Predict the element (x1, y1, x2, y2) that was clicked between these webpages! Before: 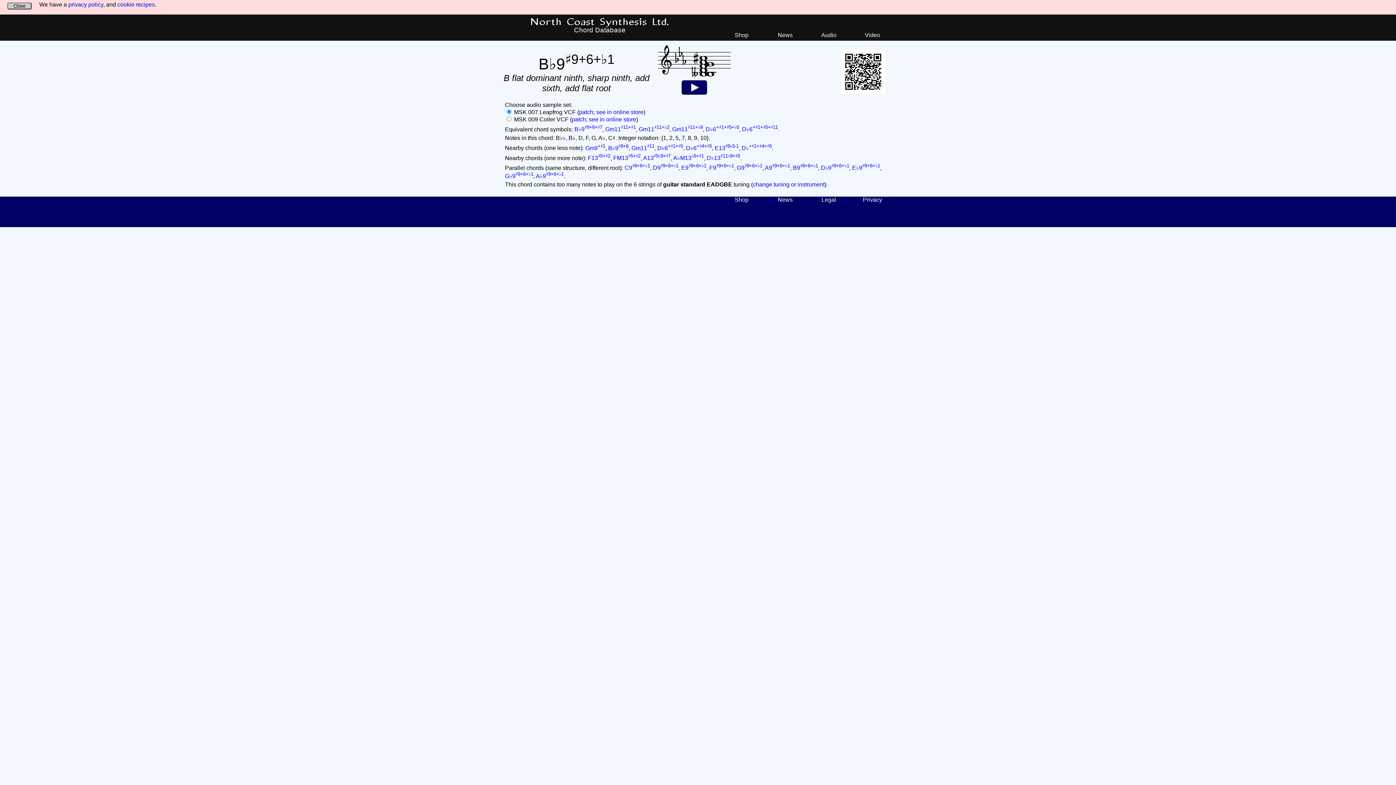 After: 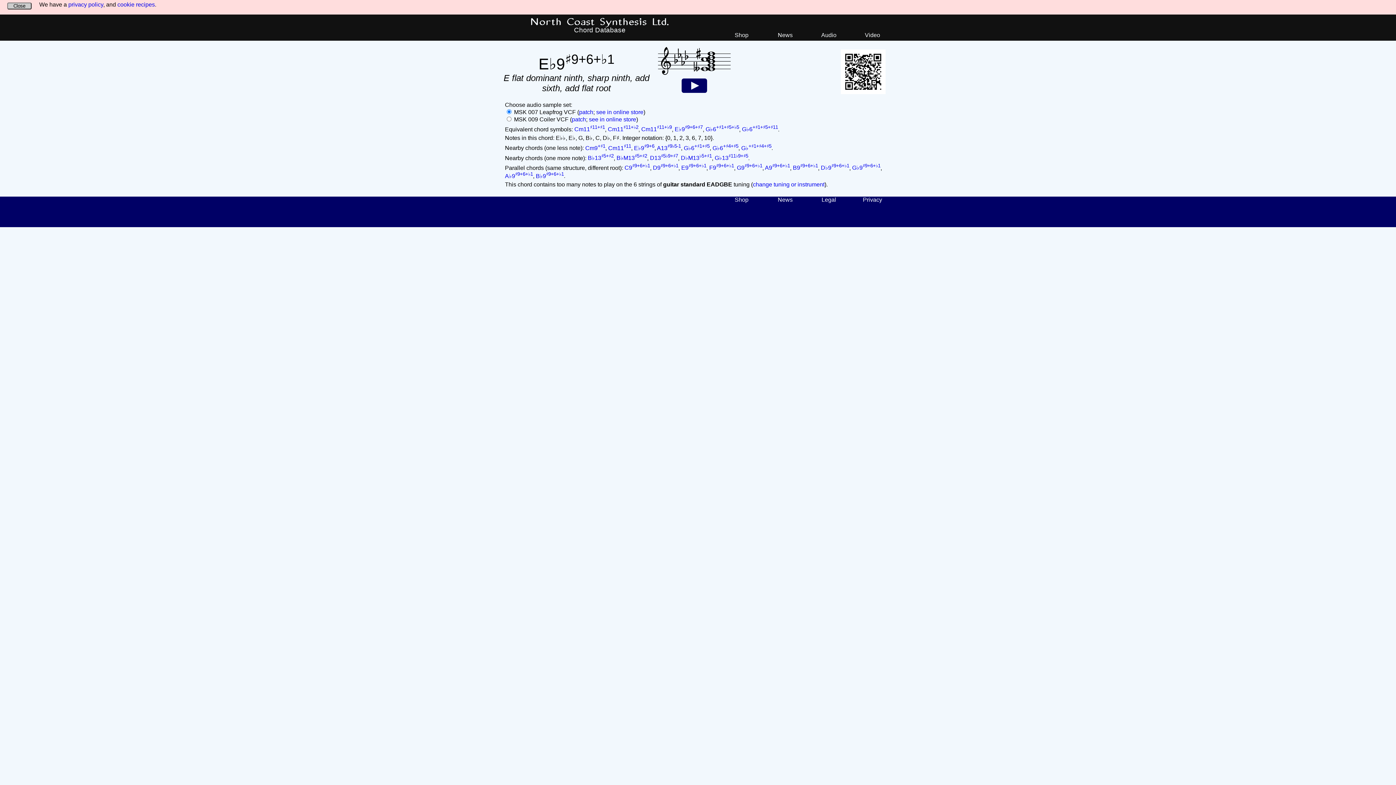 Action: bbox: (852, 164, 880, 171) label: E♭9♯9+6+♭1